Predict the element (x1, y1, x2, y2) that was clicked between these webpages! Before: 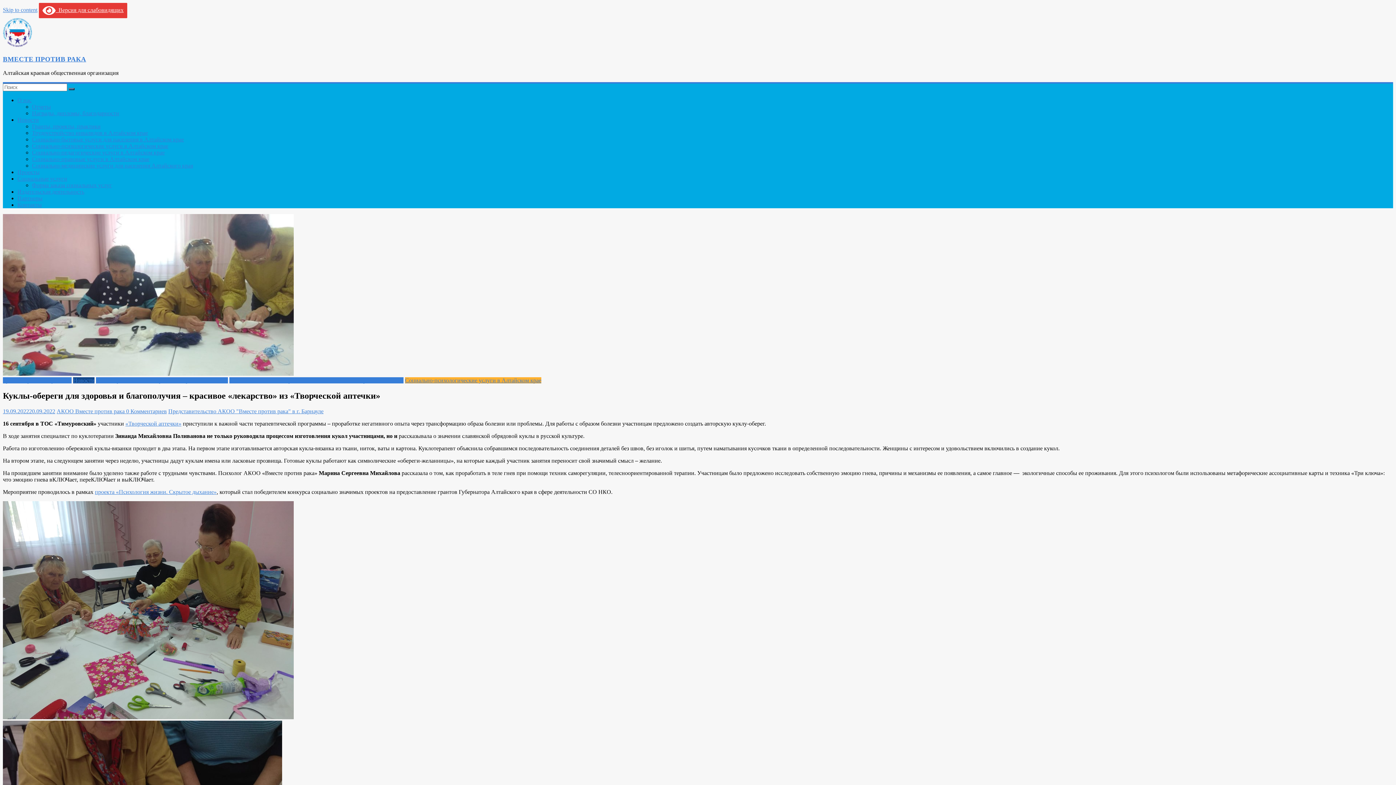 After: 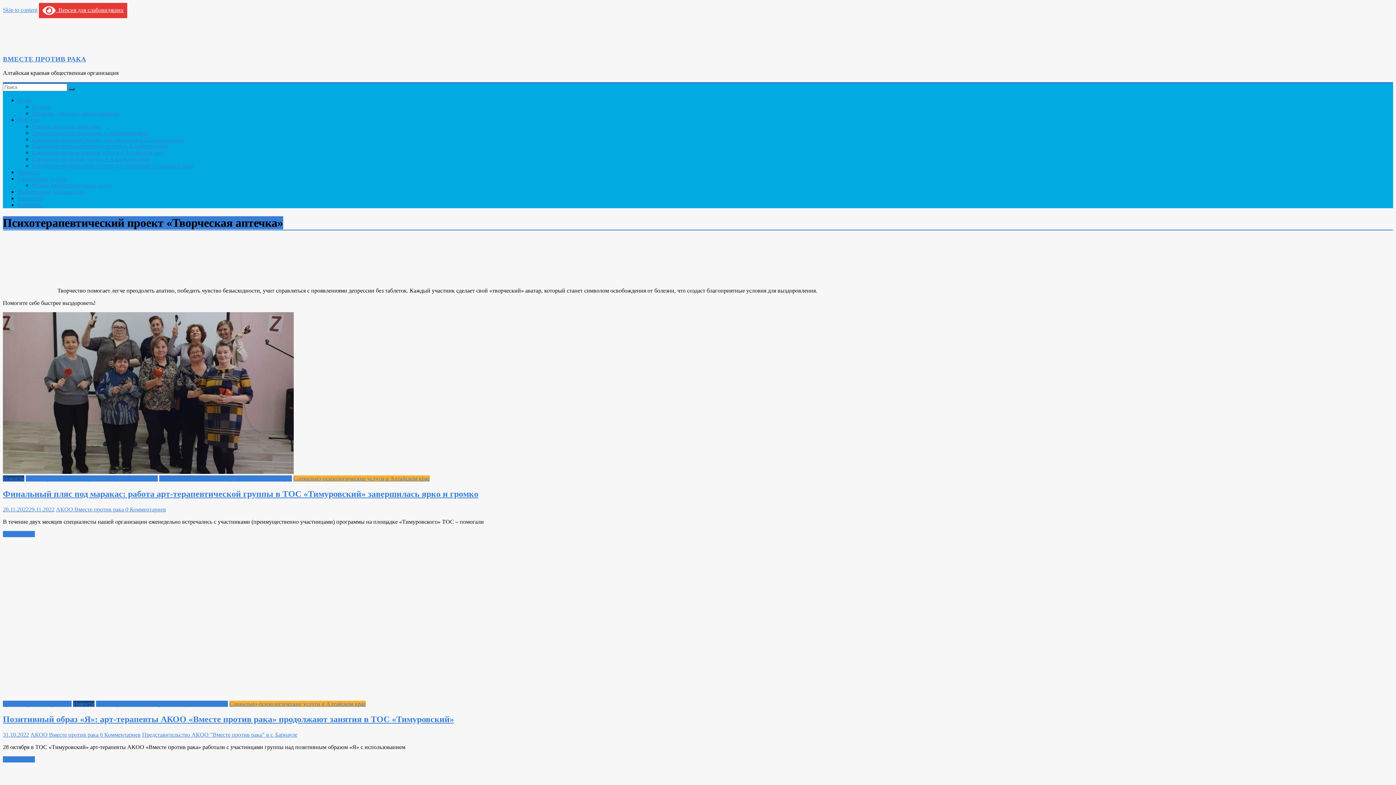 Action: label: Психотерапевтический проект "Творческая аптечка" bbox: (96, 377, 228, 383)